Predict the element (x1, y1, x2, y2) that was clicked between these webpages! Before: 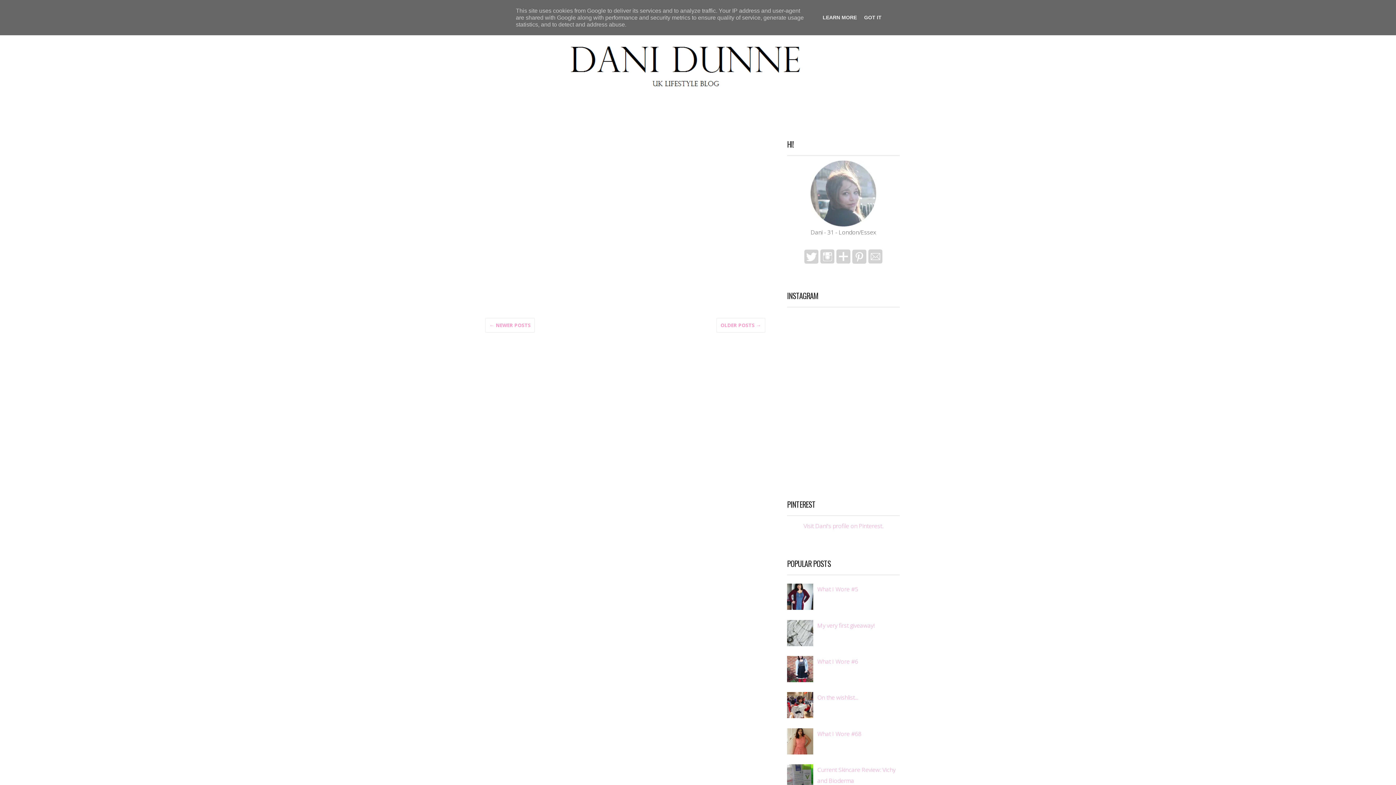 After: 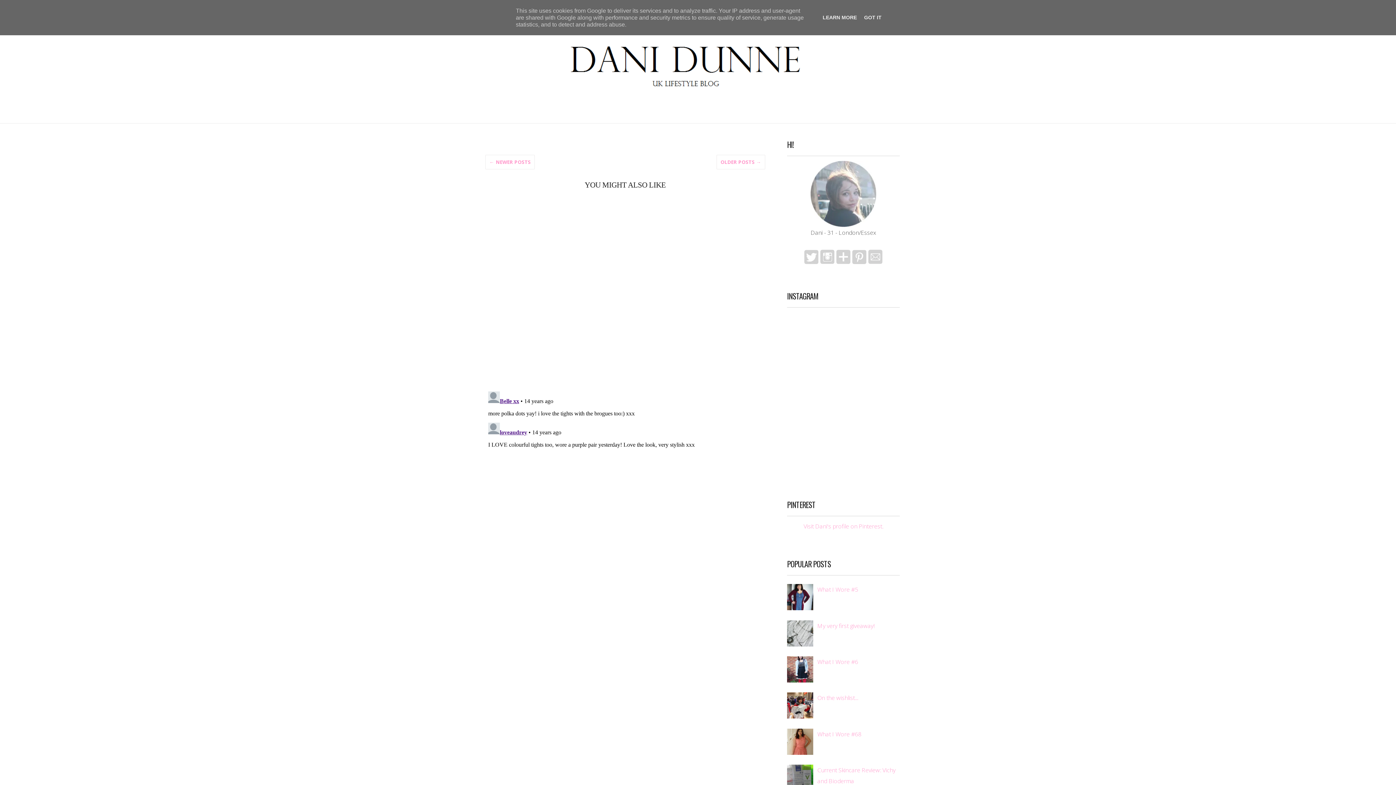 Action: label: What I Wore #6 bbox: (817, 657, 858, 665)